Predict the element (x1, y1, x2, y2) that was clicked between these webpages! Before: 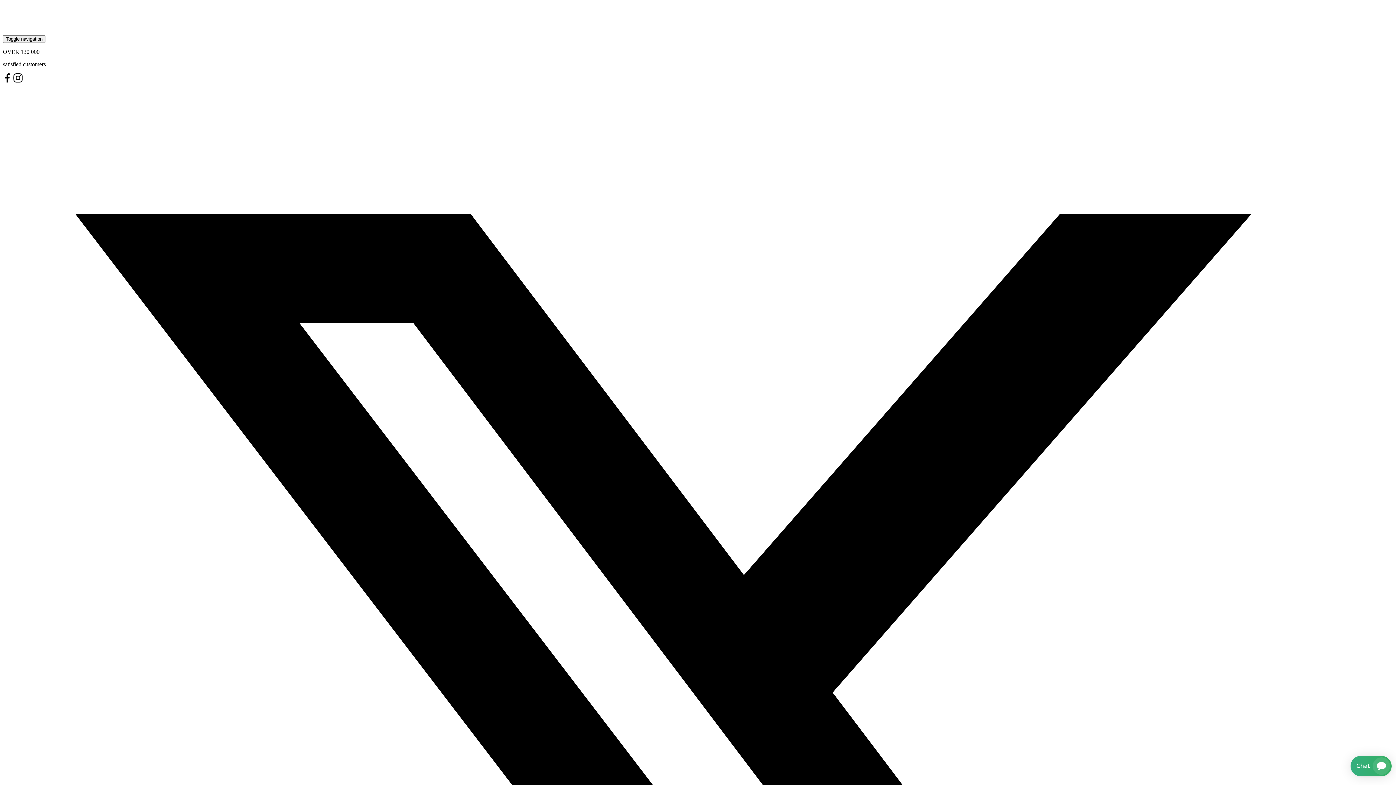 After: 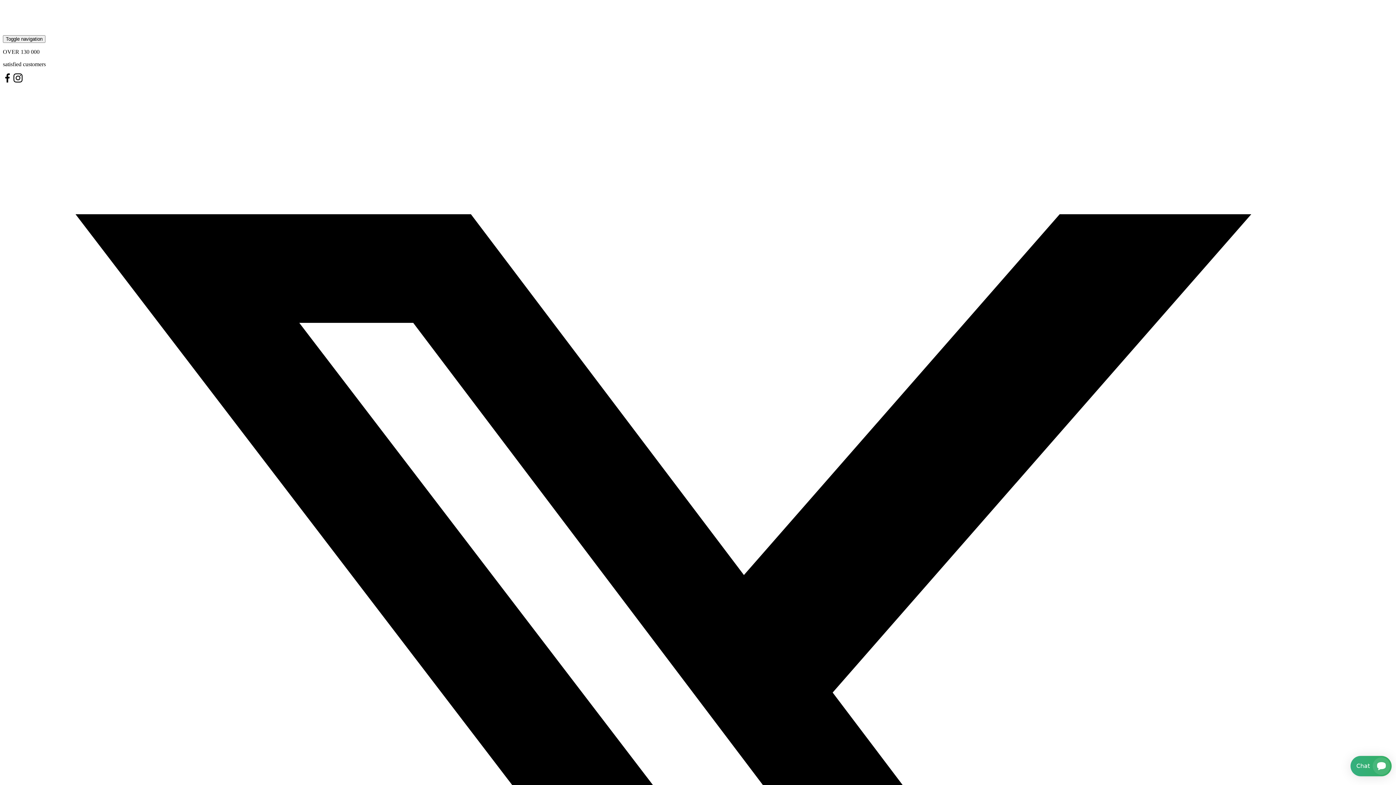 Action: bbox: (2, 77, 12, 83)